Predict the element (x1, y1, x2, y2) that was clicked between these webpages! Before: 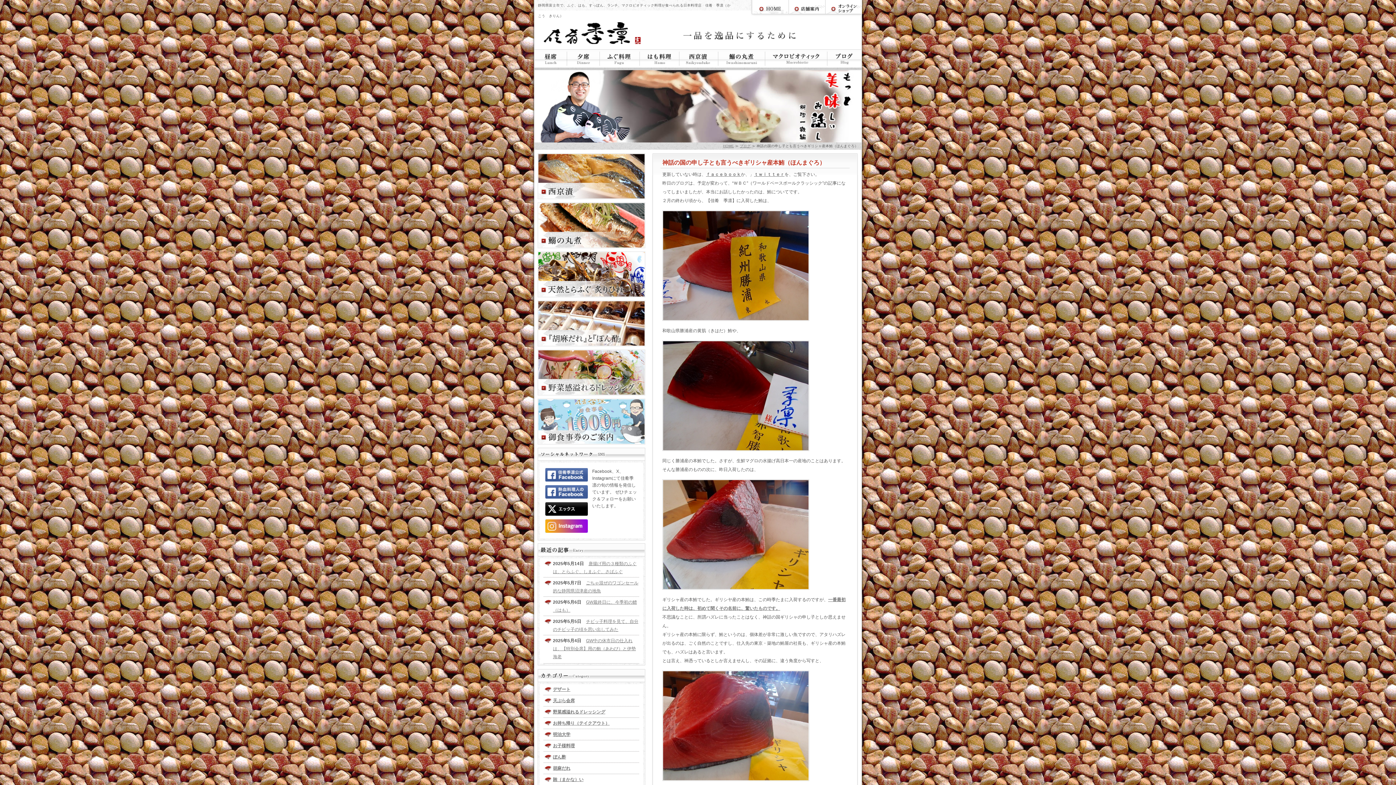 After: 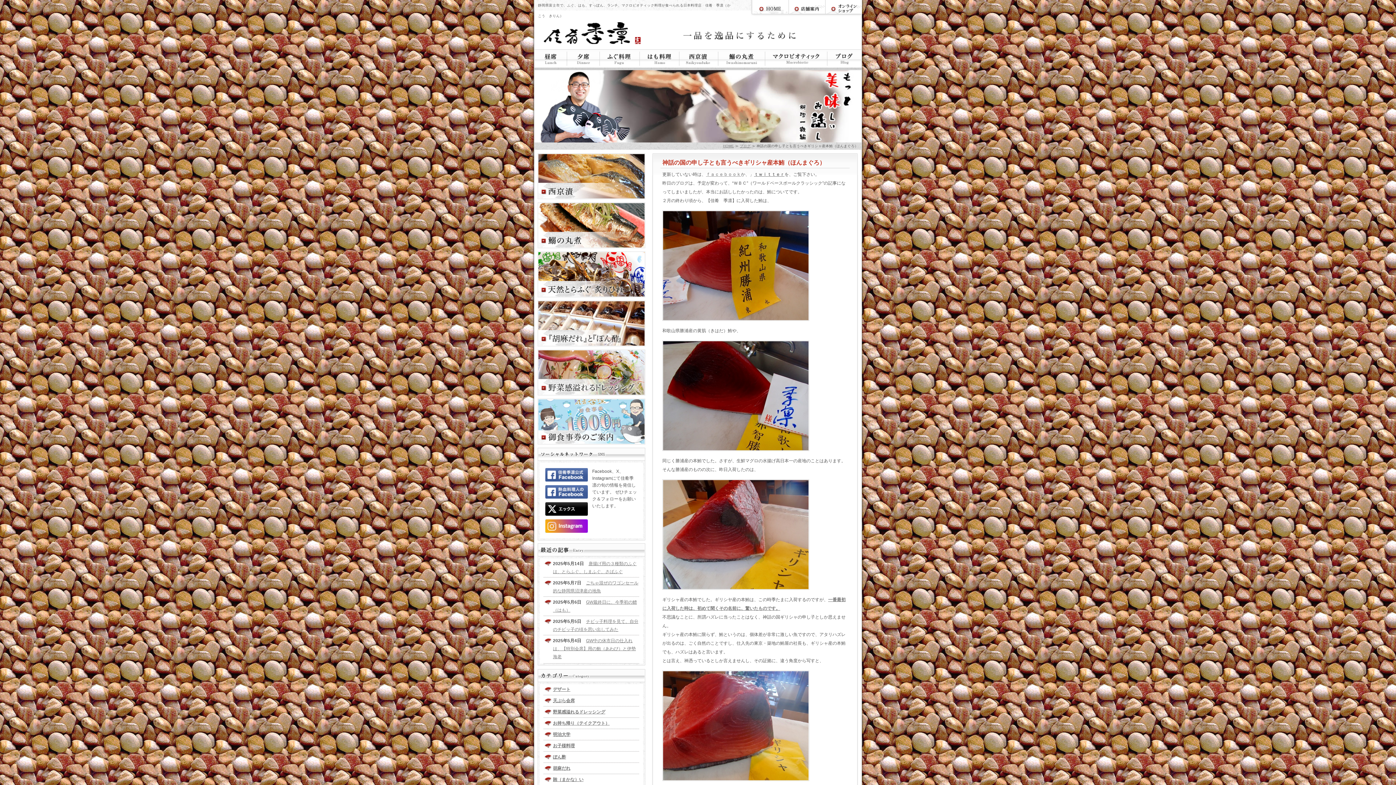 Action: bbox: (706, 172, 741, 177) label: ｆａｃｅｂｏｏｋ